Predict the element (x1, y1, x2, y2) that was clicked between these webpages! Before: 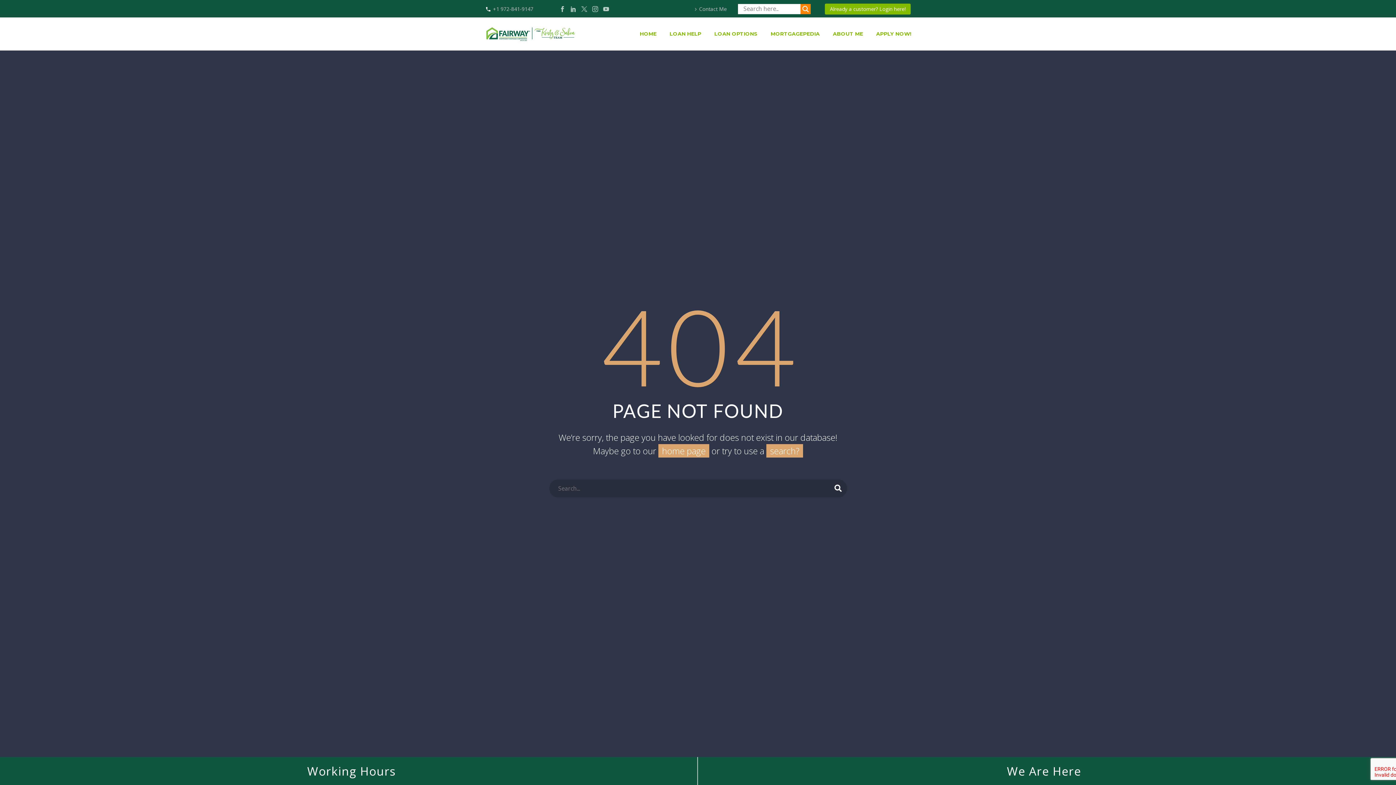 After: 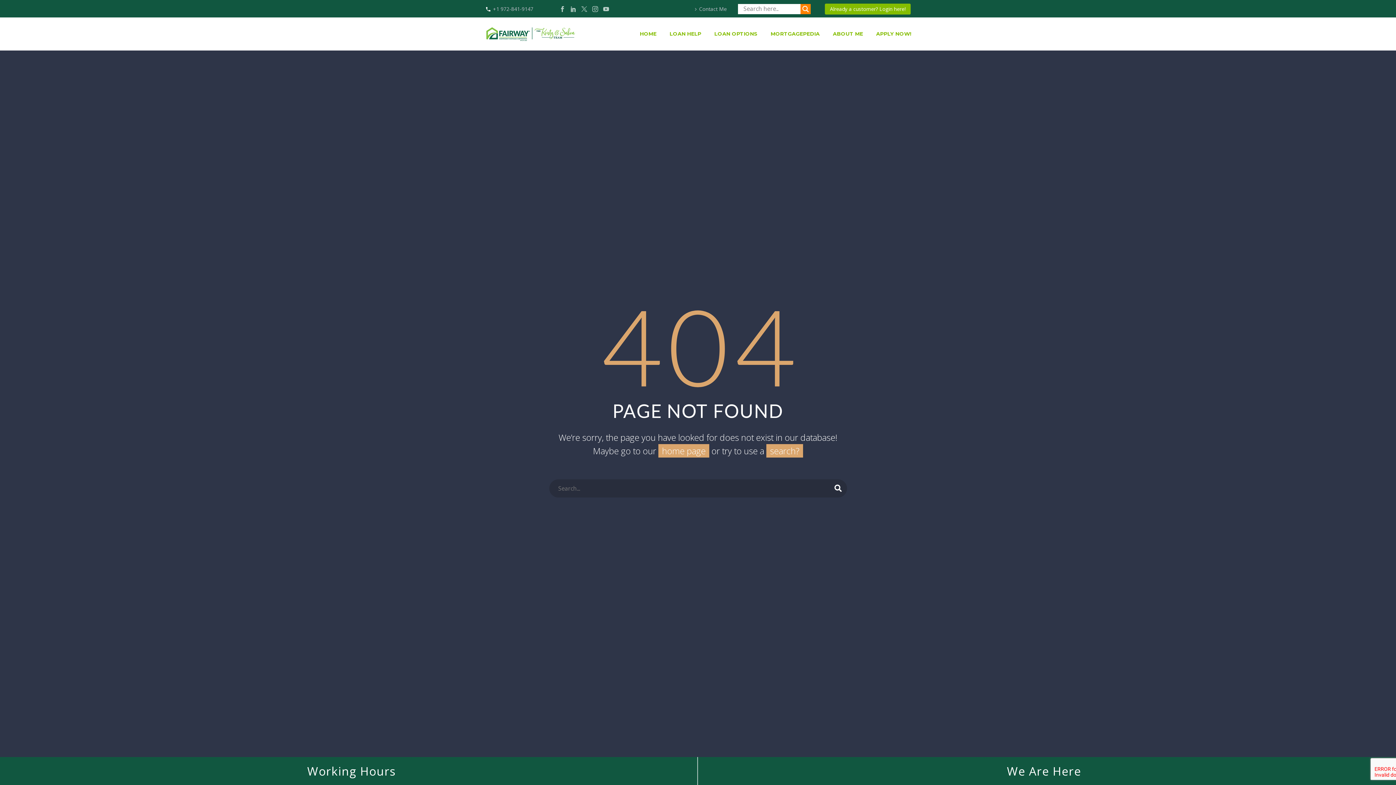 Action: bbox: (557, 6, 568, 12)